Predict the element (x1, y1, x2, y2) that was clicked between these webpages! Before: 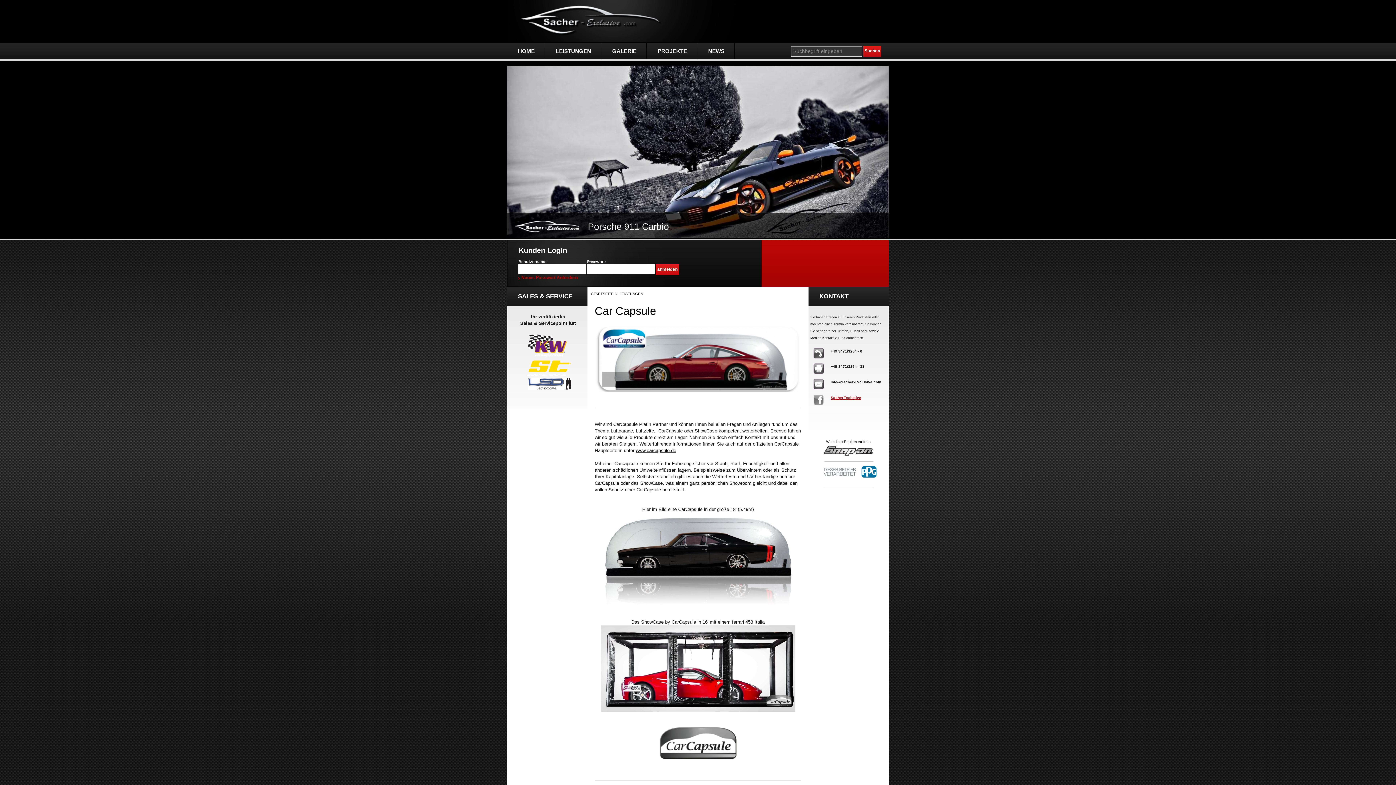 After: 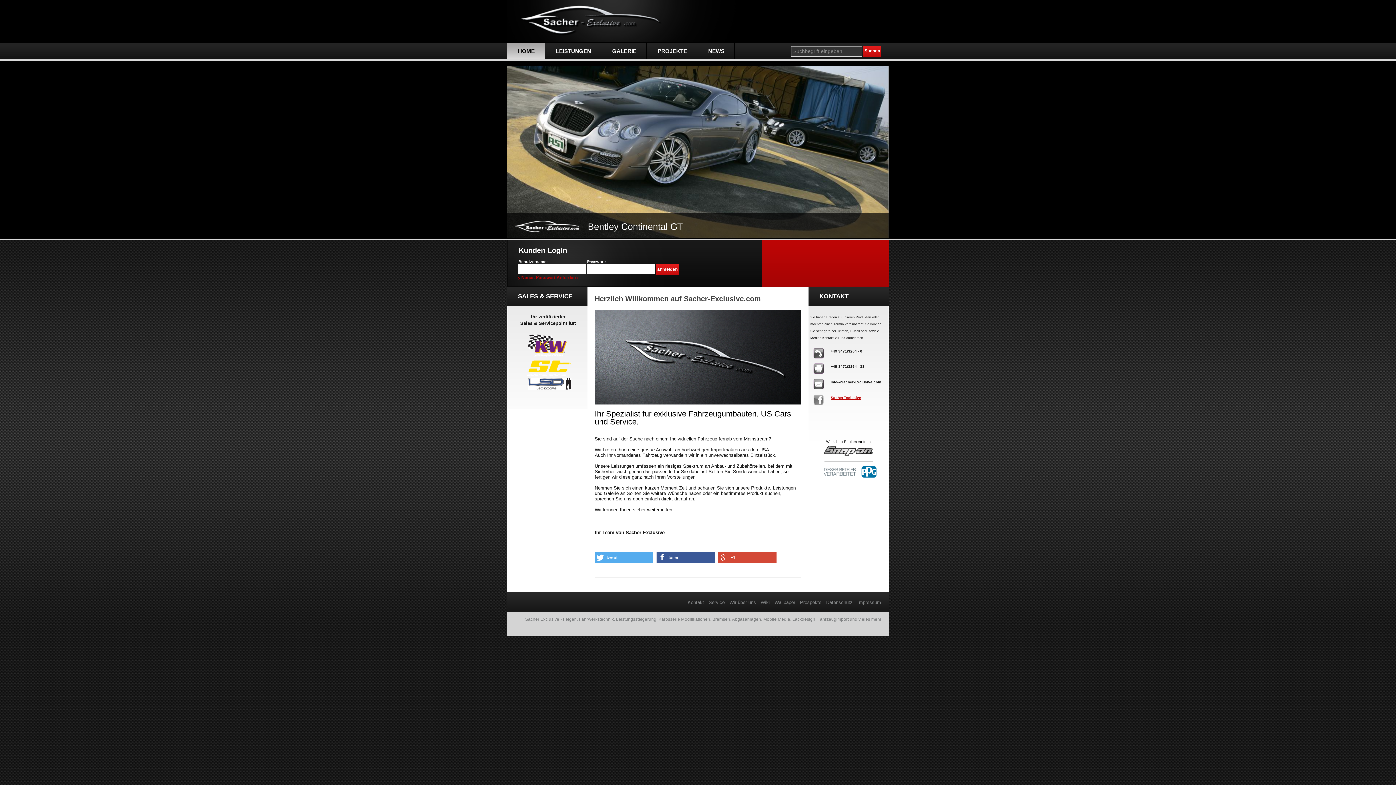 Action: label: HOME bbox: (507, 42, 545, 59)